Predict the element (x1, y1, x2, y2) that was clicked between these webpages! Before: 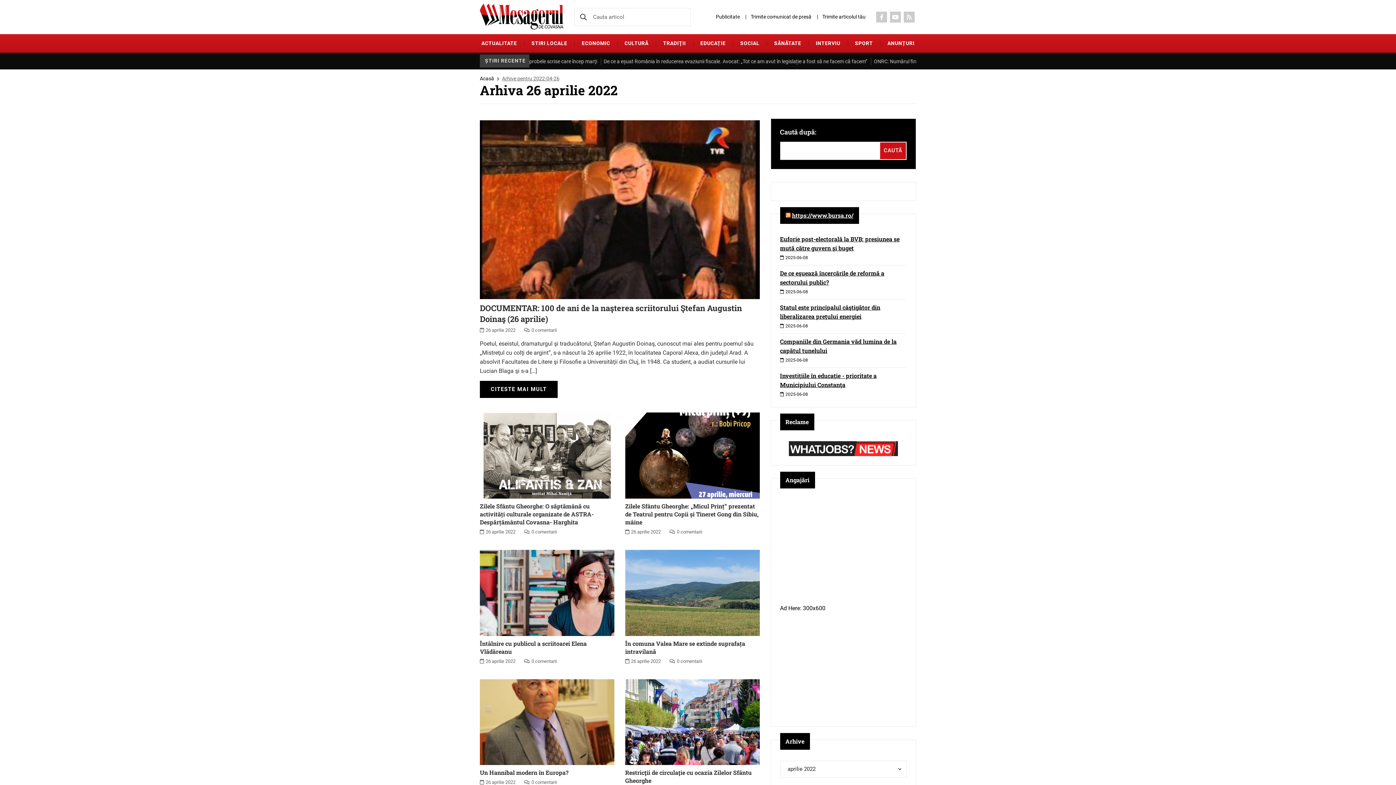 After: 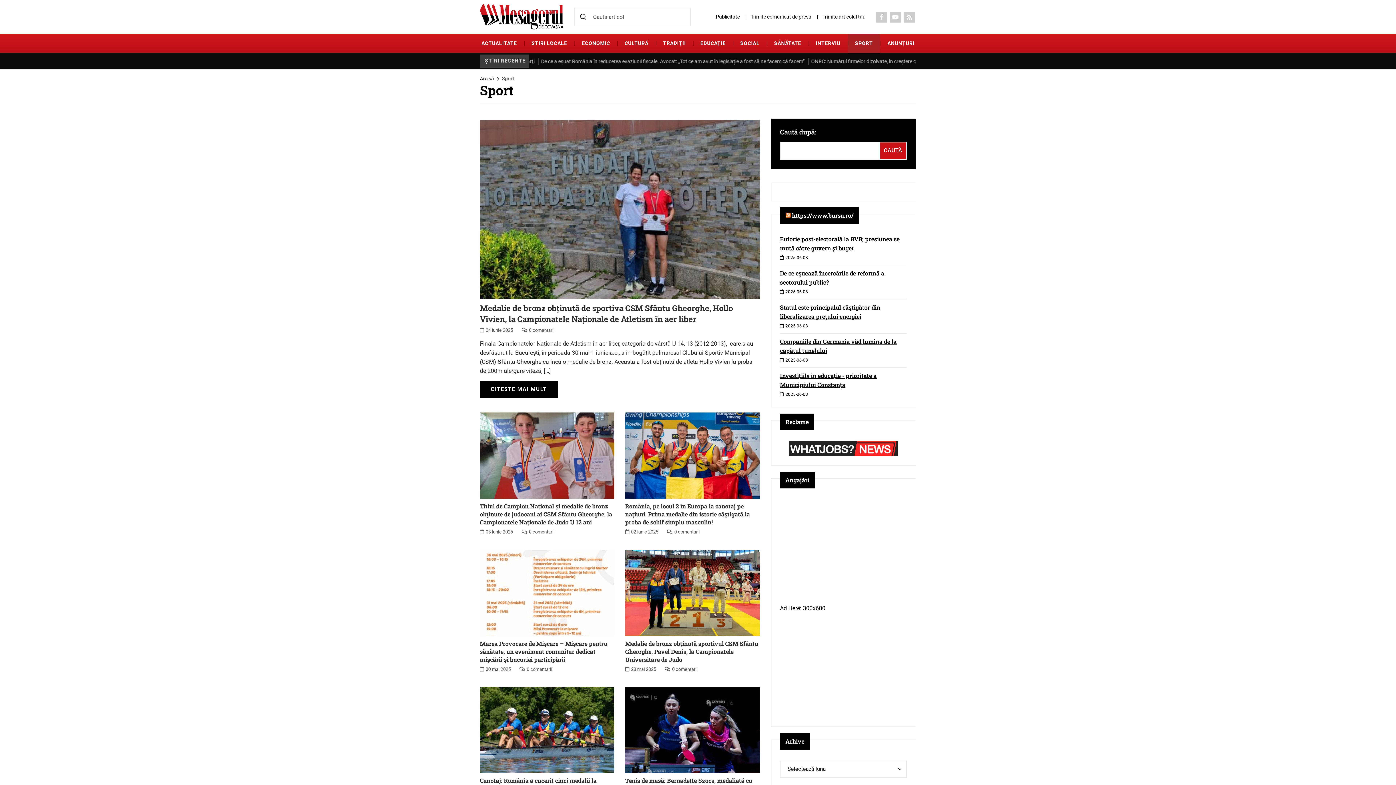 Action: label: SPORT bbox: (855, 34, 873, 52)